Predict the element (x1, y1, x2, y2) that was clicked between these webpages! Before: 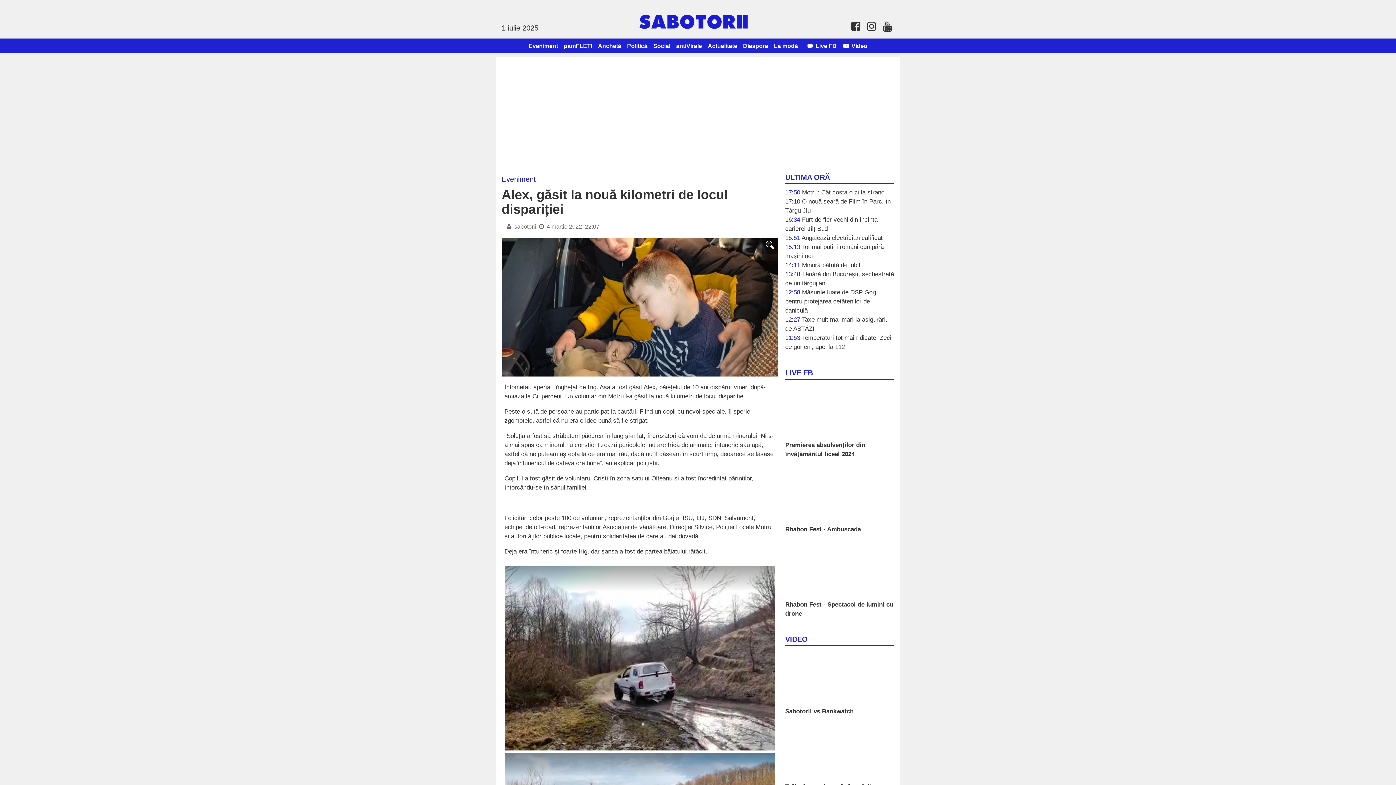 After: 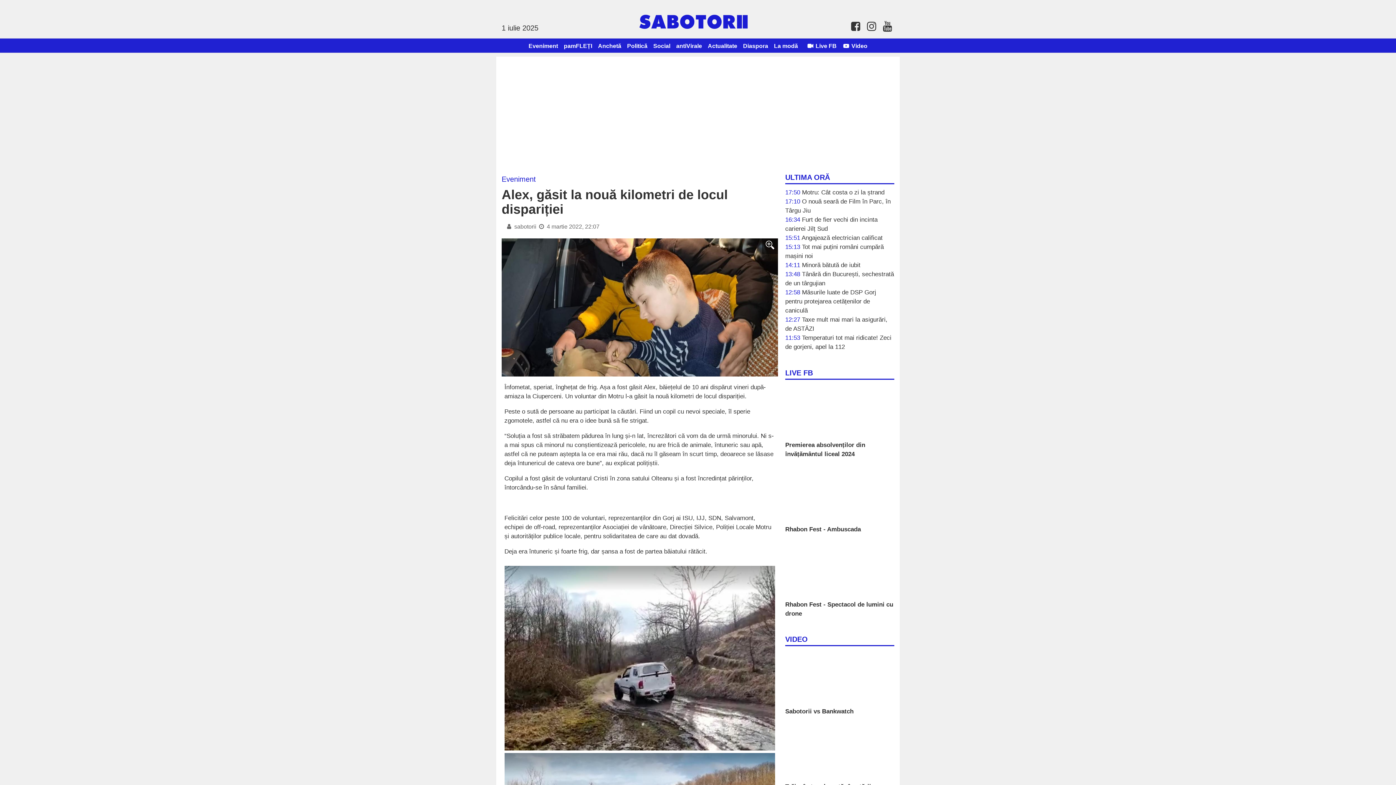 Action: bbox: (864, 21, 878, 30)